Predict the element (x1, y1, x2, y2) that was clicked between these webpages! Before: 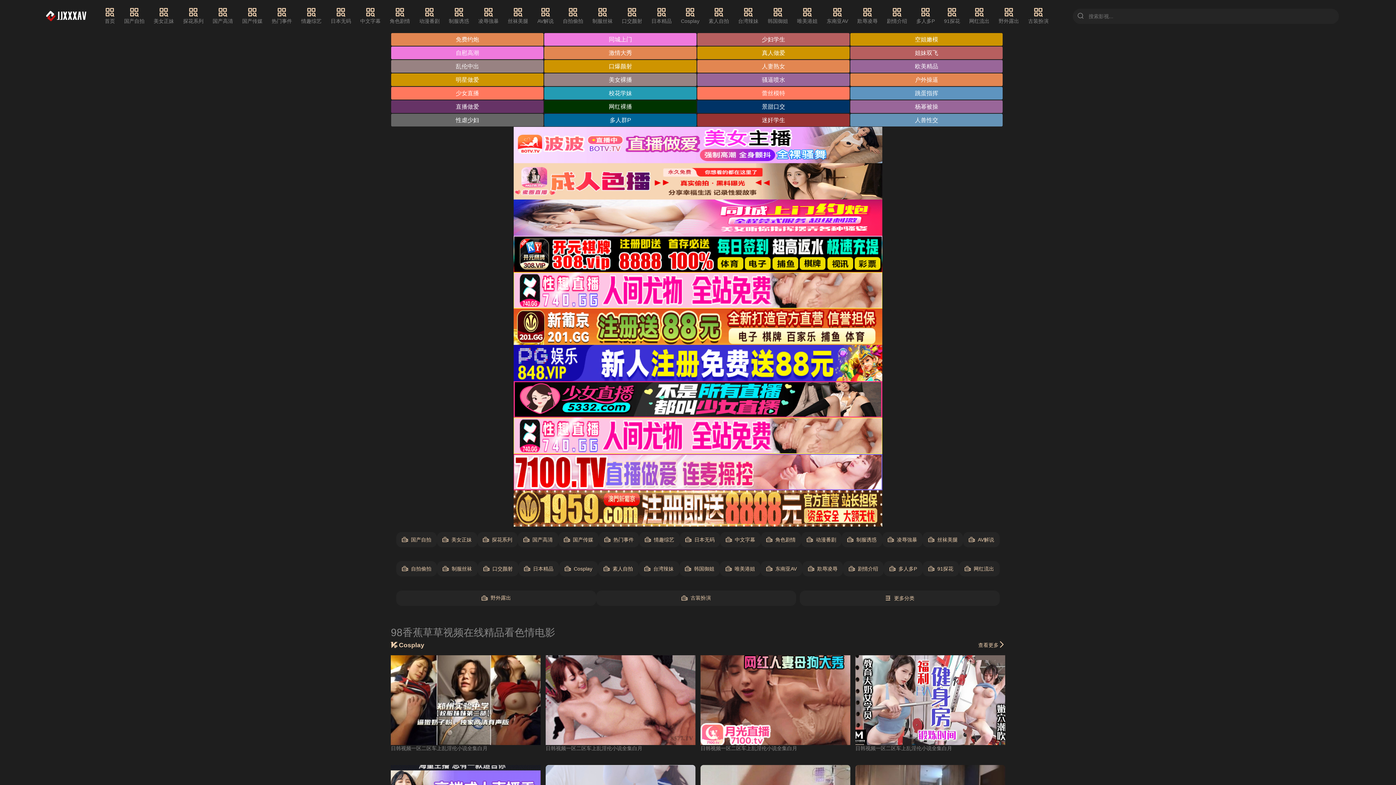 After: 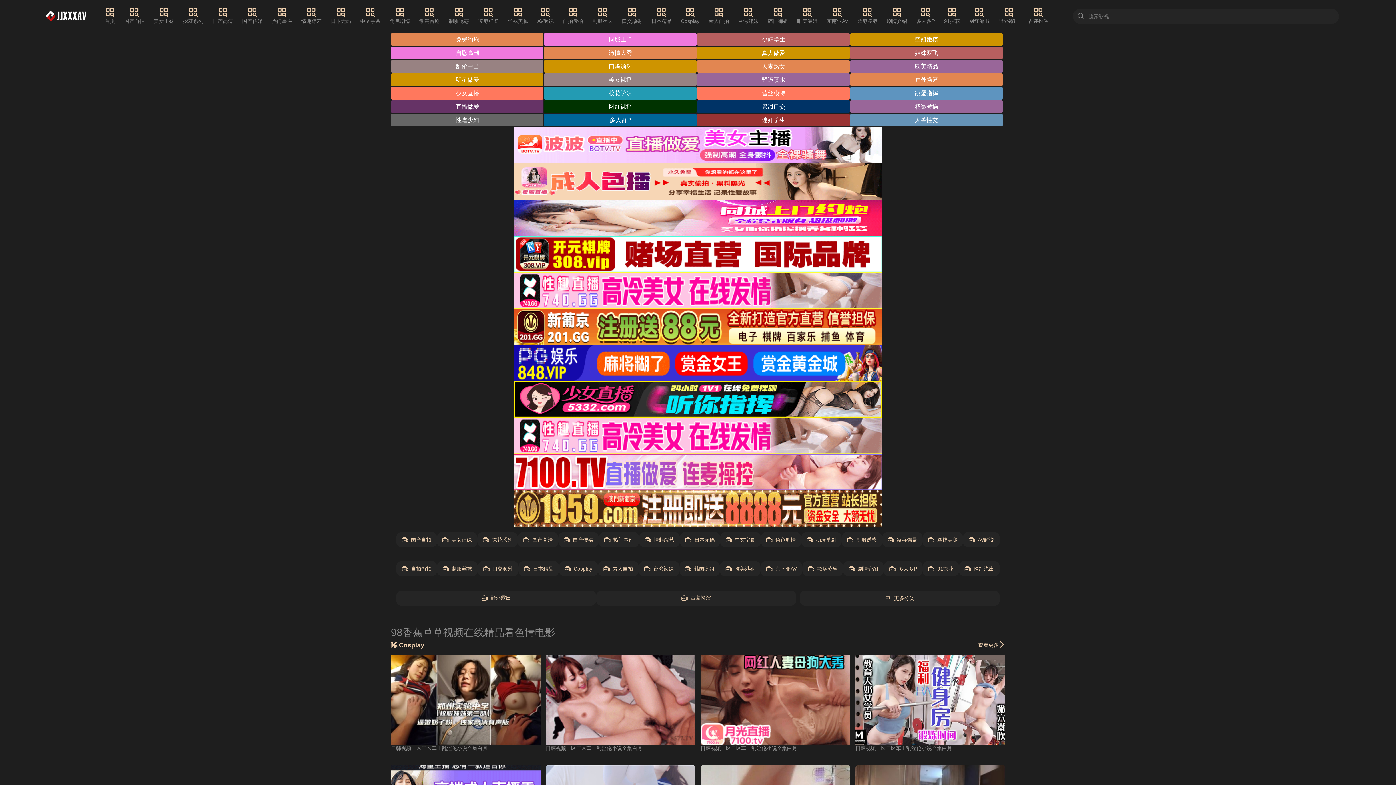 Action: bbox: (513, 308, 882, 345)